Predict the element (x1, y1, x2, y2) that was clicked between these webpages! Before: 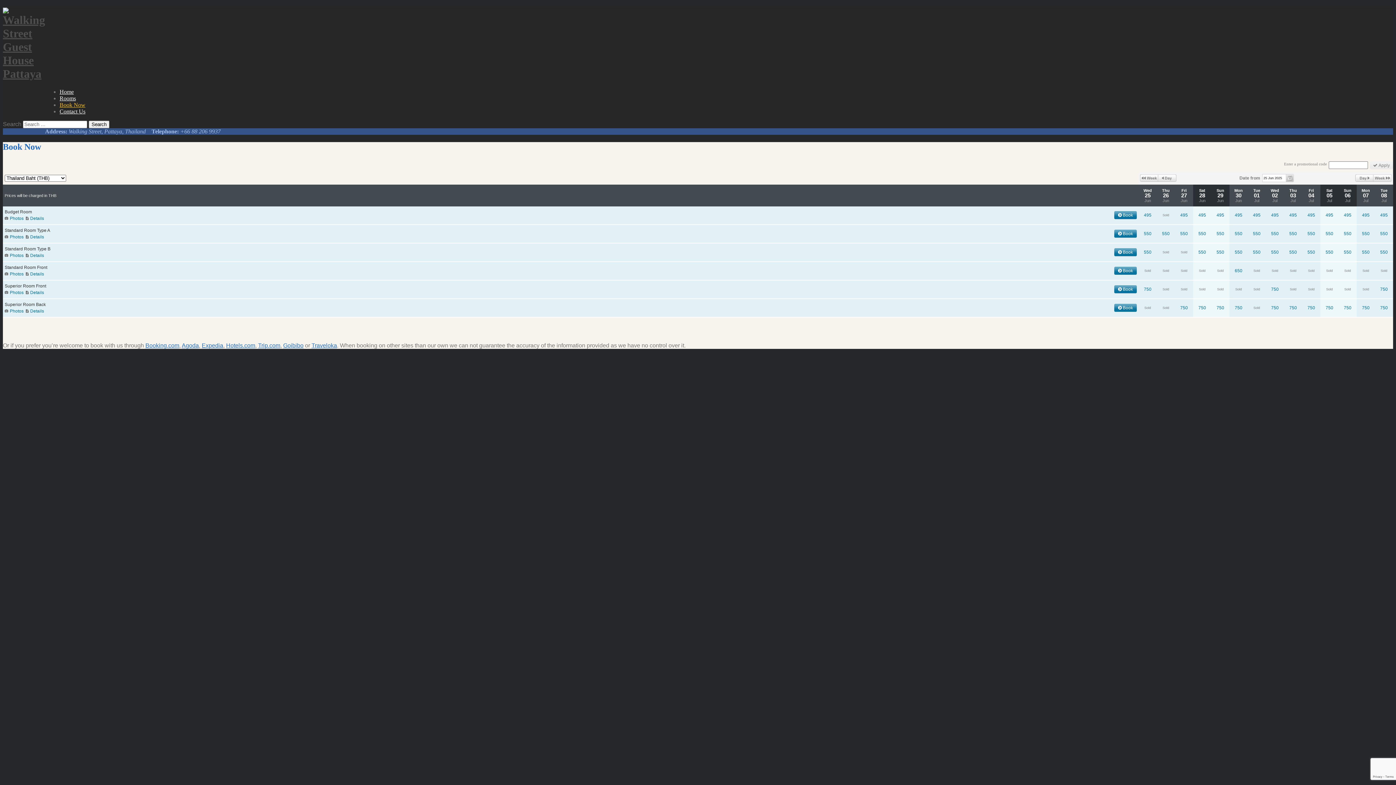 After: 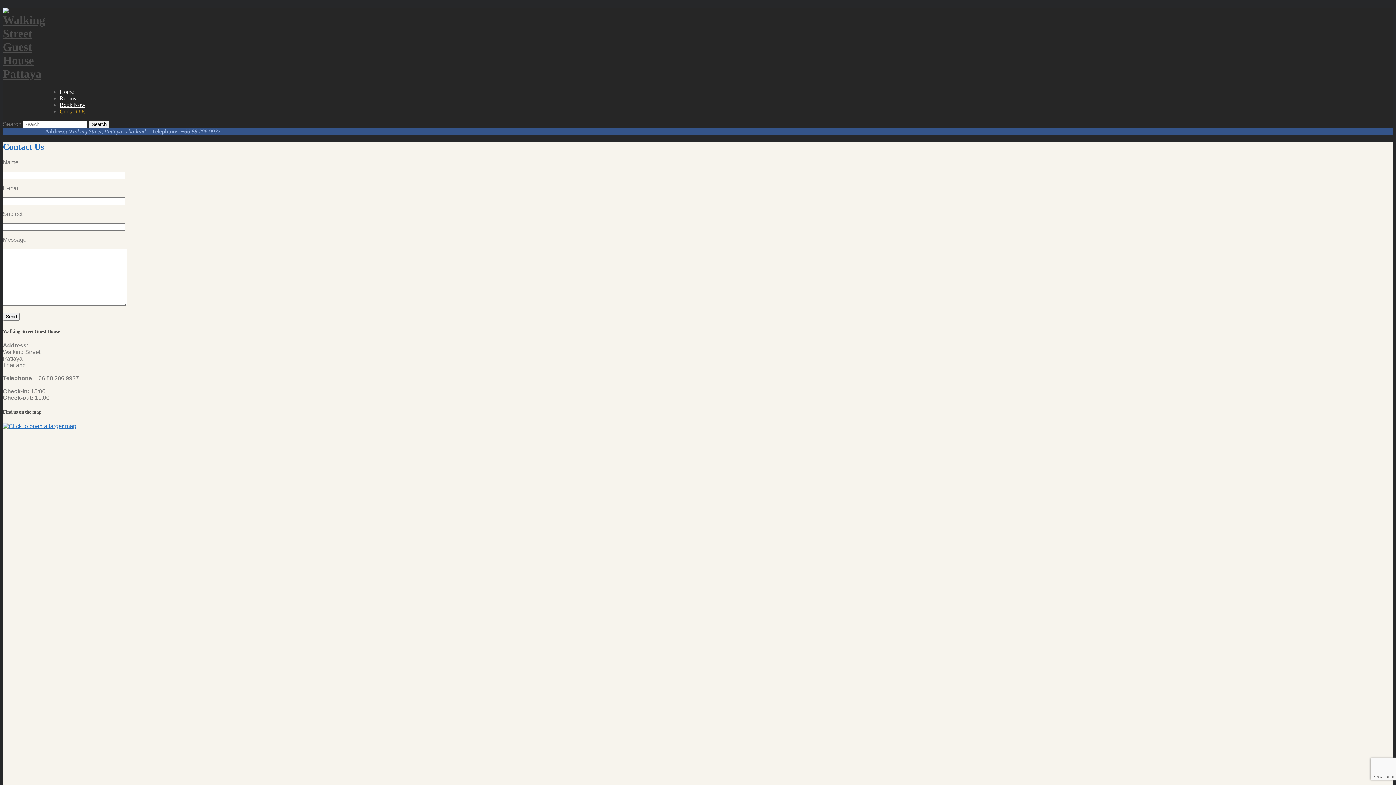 Action: label: Contact Us bbox: (59, 108, 85, 114)